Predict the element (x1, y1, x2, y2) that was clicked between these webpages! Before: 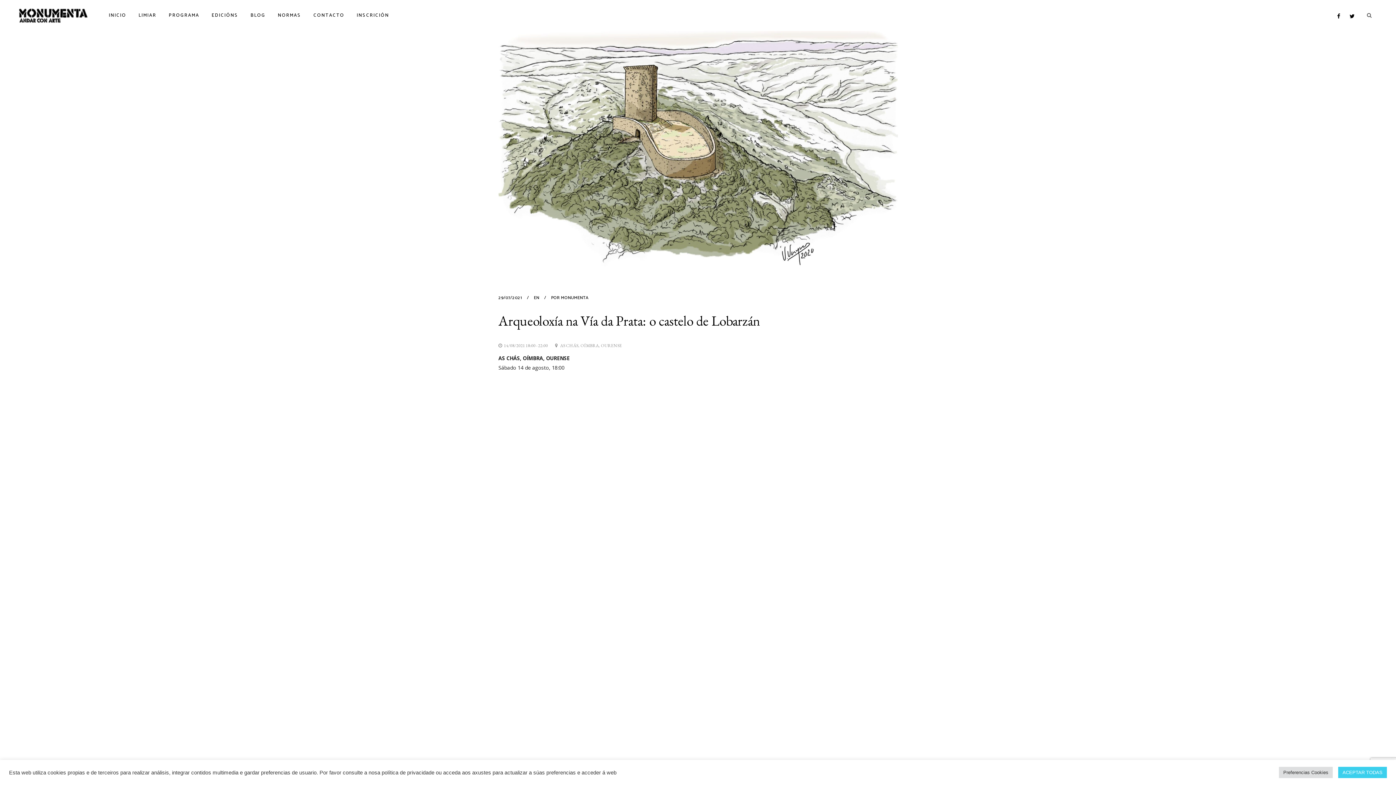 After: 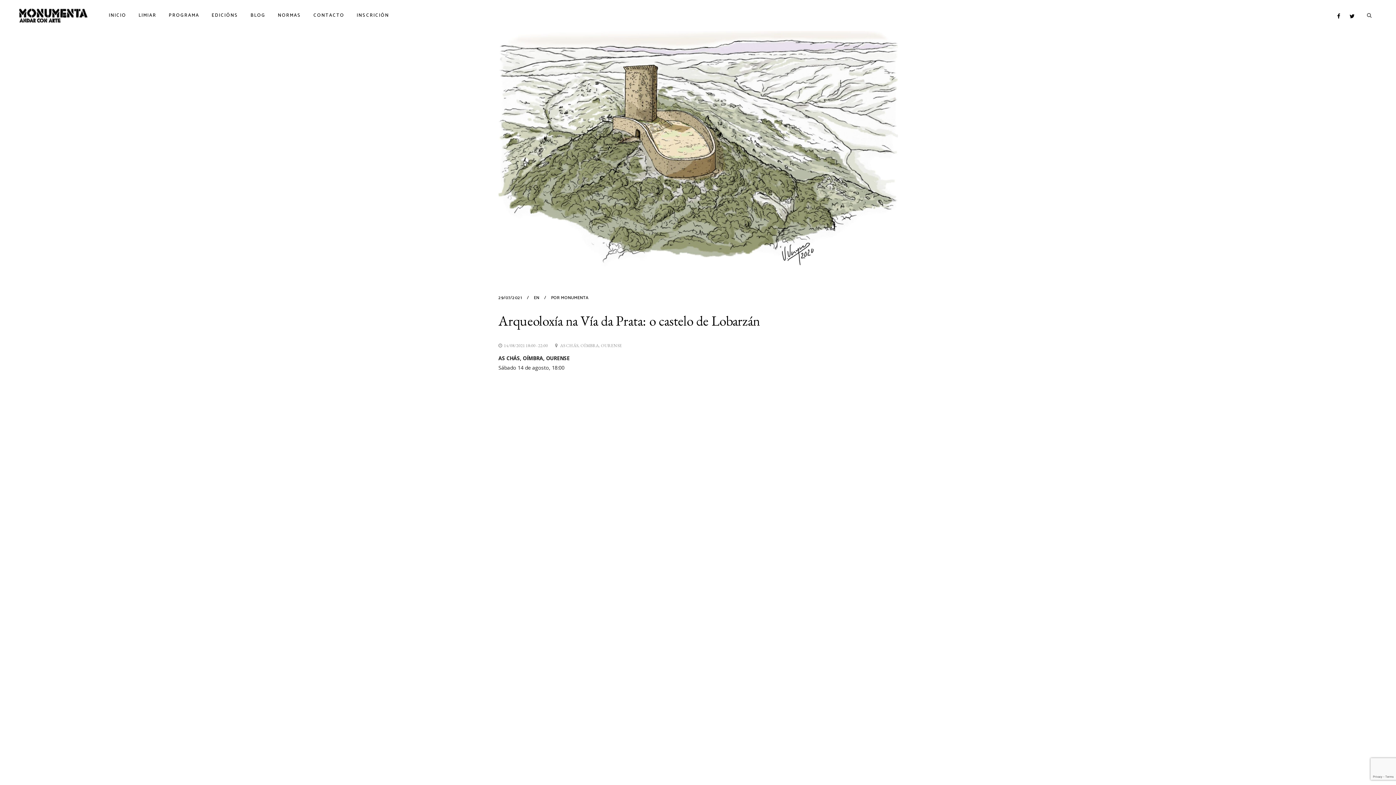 Action: label: ACEPTAR TODAS bbox: (1338, 767, 1387, 778)